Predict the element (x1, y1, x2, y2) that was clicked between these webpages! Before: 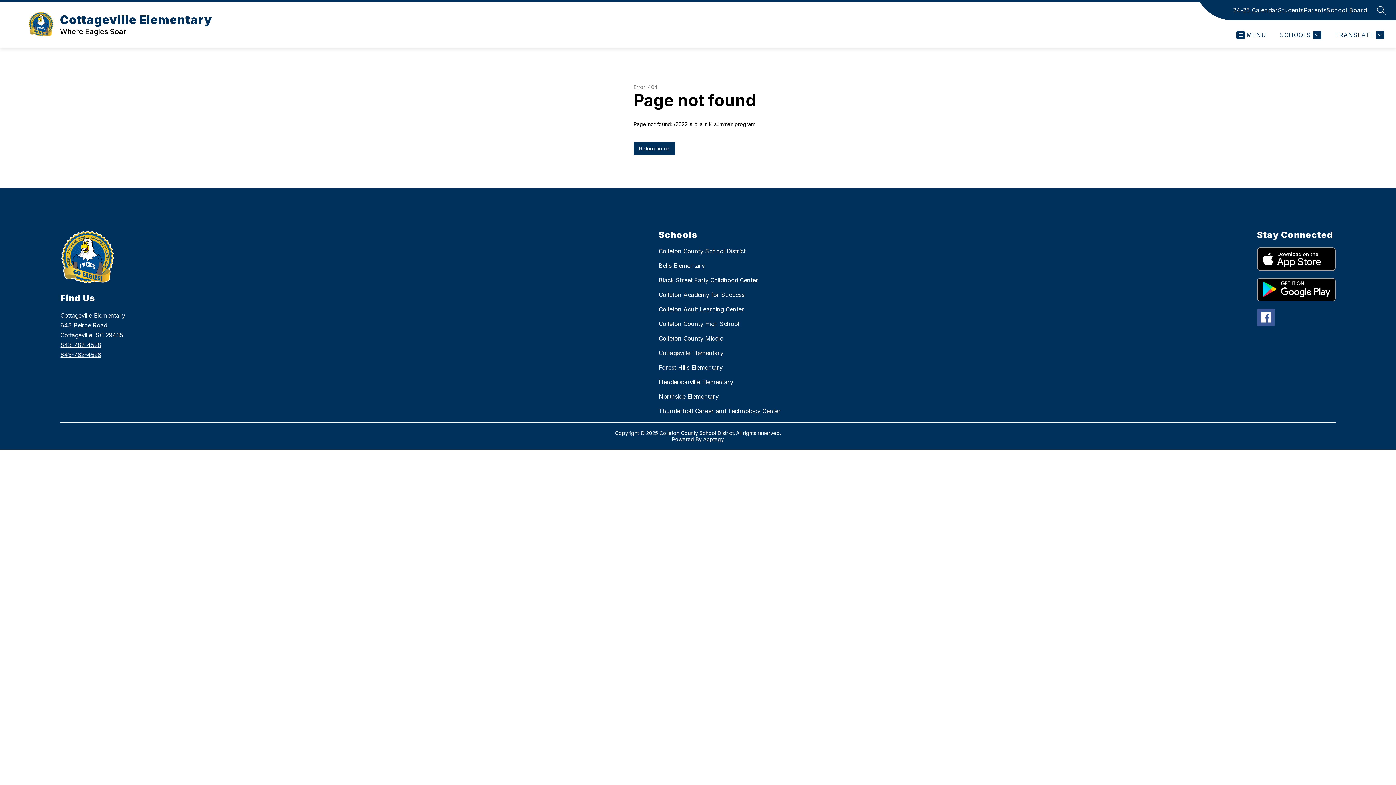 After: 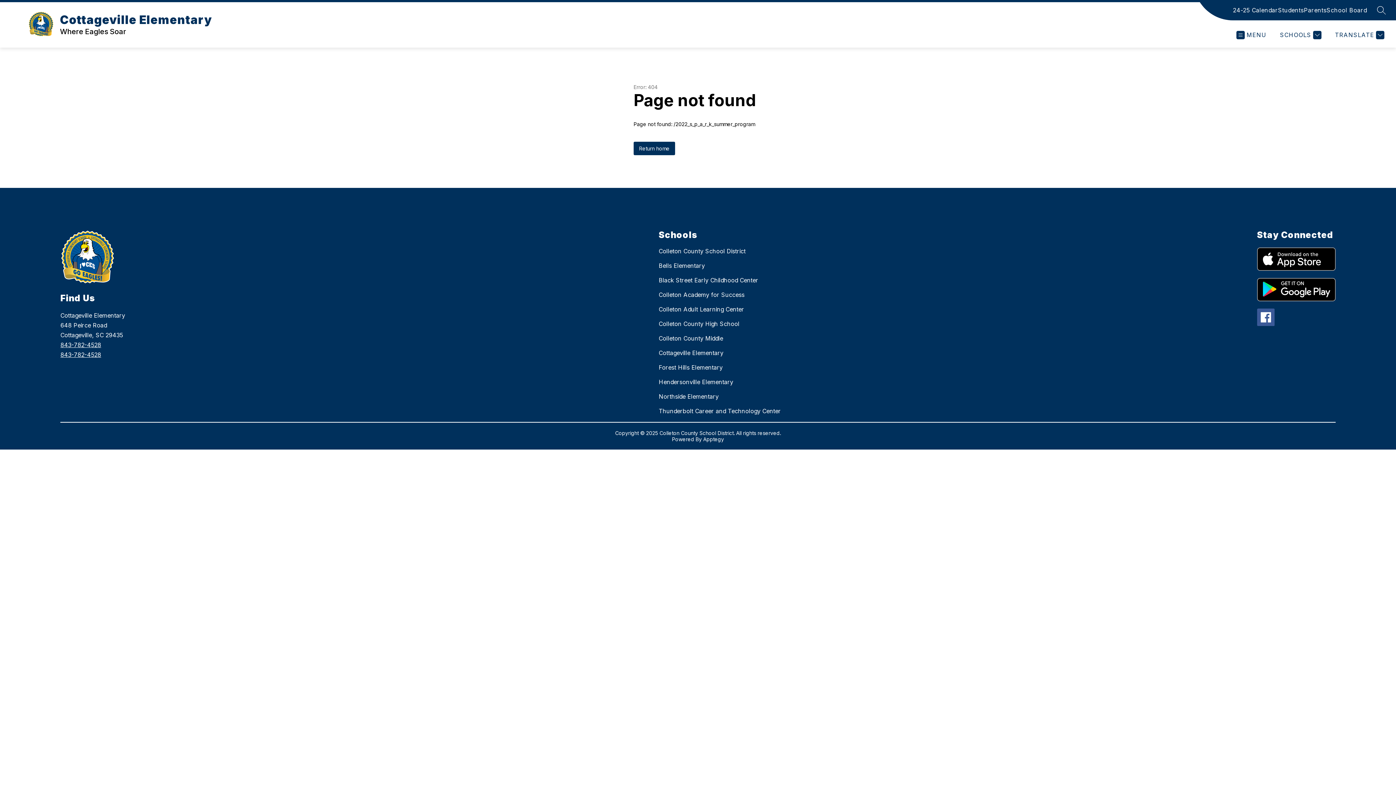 Action: bbox: (1257, 247, 1335, 270)